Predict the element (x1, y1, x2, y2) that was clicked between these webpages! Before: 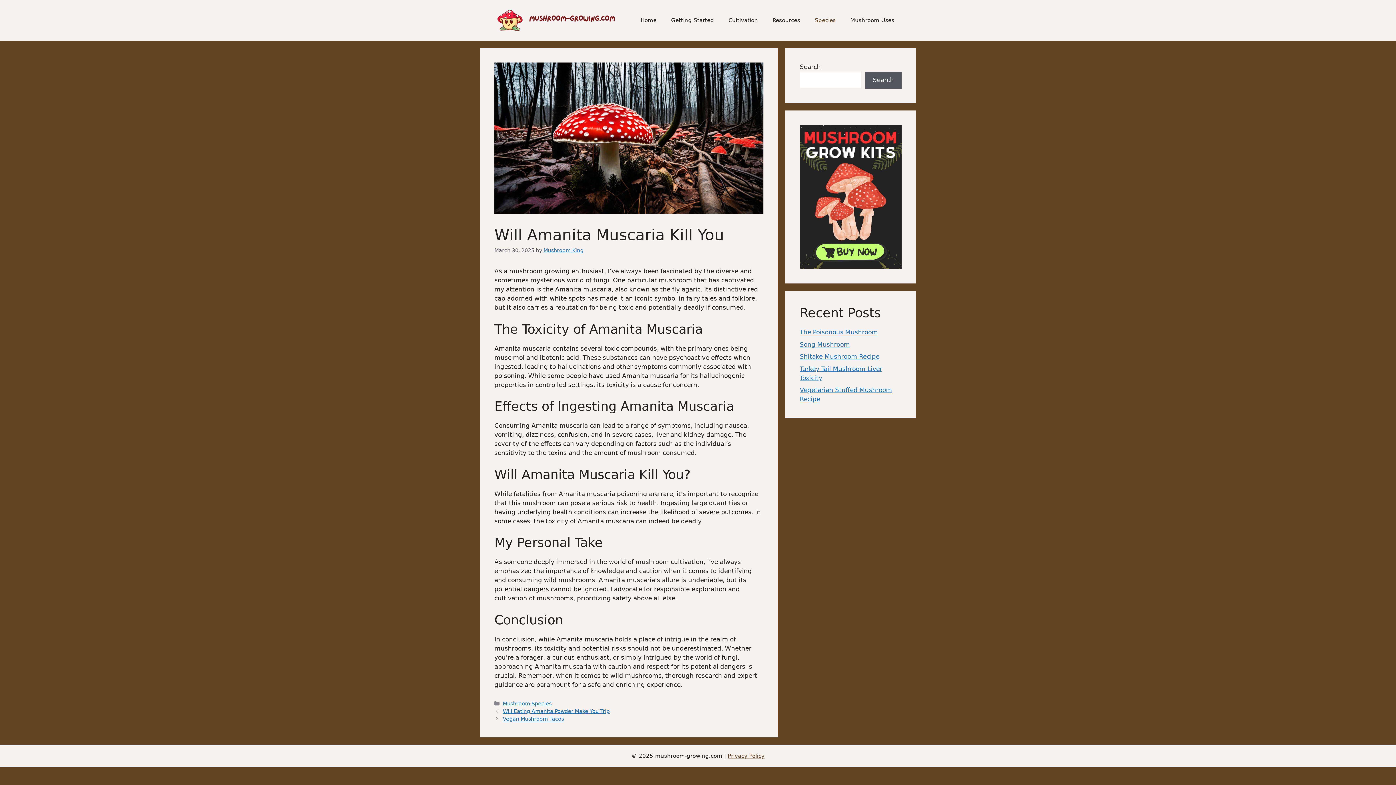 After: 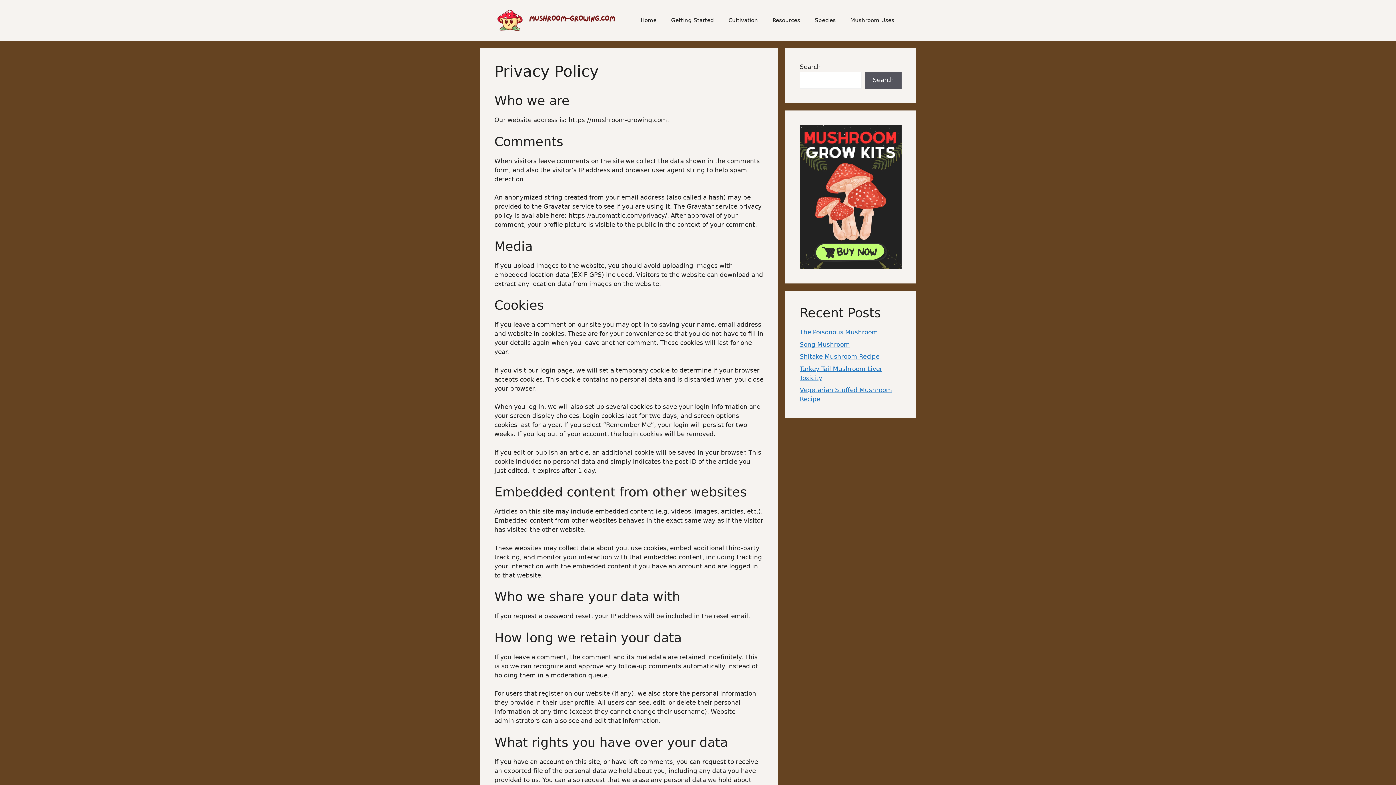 Action: bbox: (728, 753, 764, 759) label: Privacy Policy